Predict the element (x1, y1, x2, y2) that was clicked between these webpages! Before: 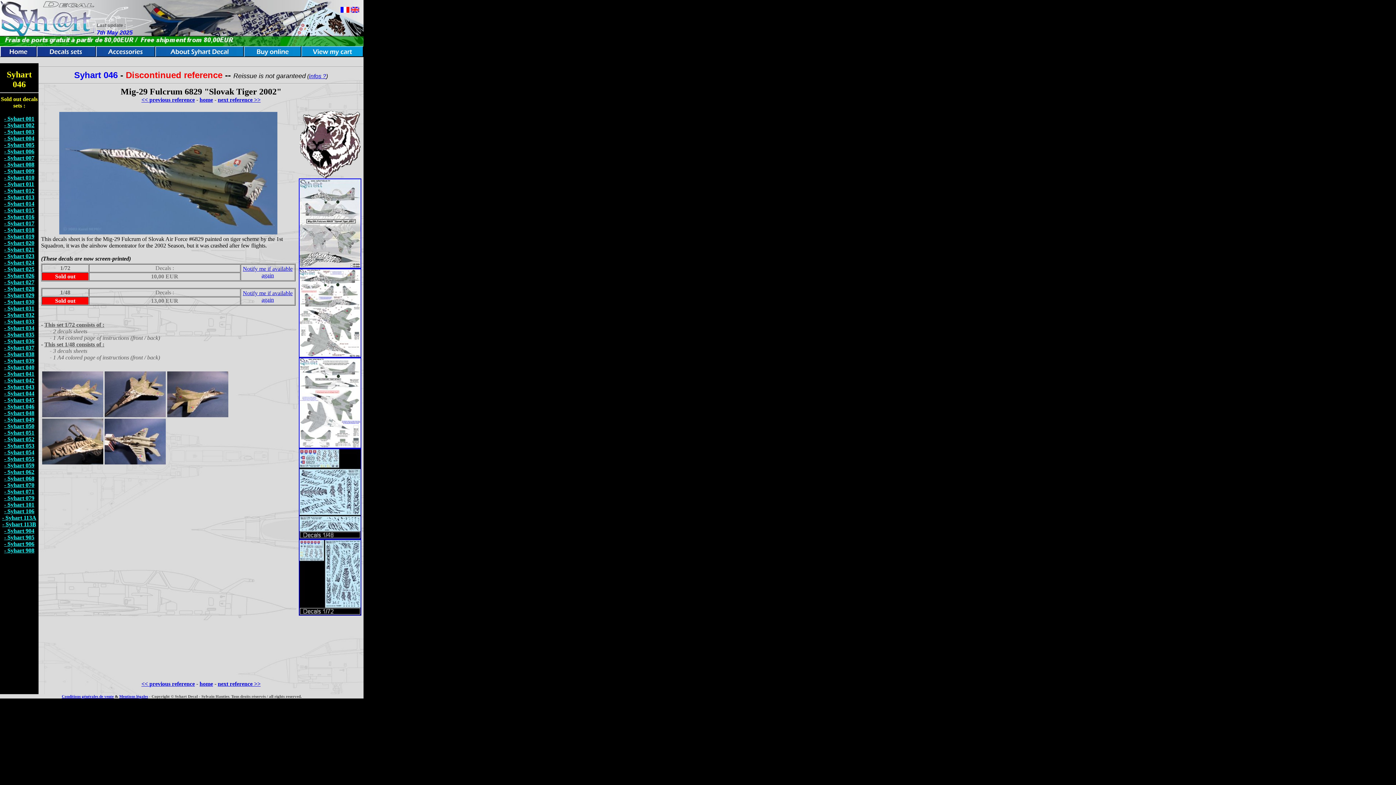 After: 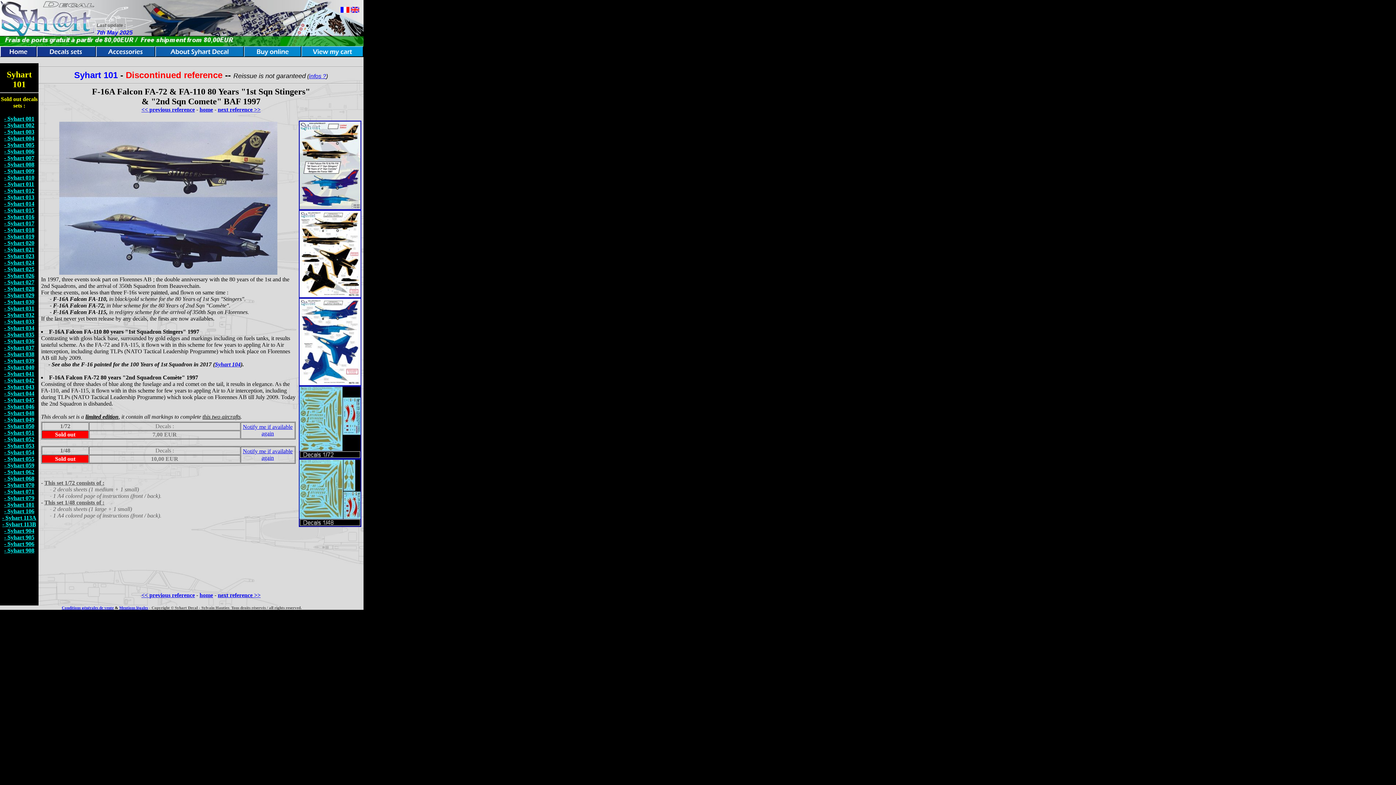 Action: bbox: (4, 501, 34, 508) label: - Syhart 101